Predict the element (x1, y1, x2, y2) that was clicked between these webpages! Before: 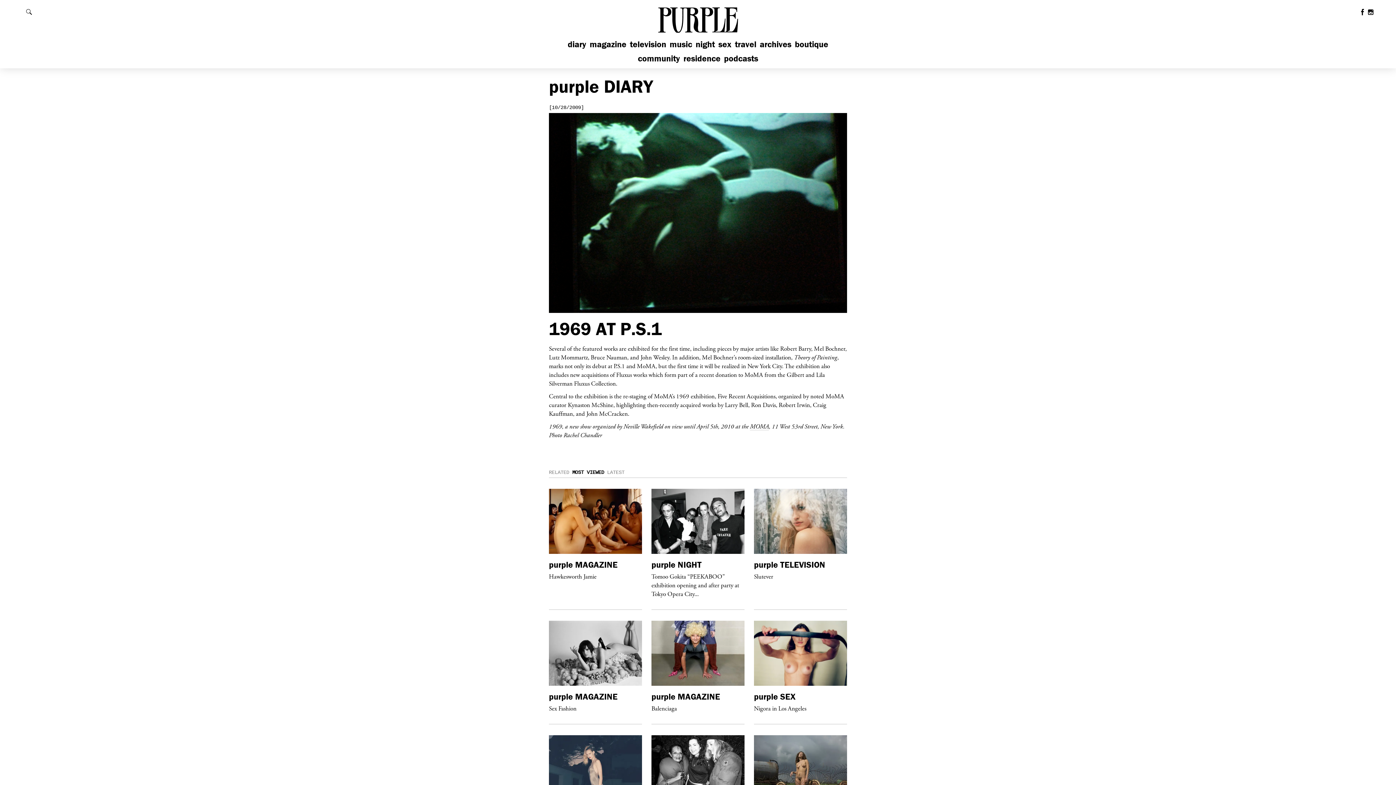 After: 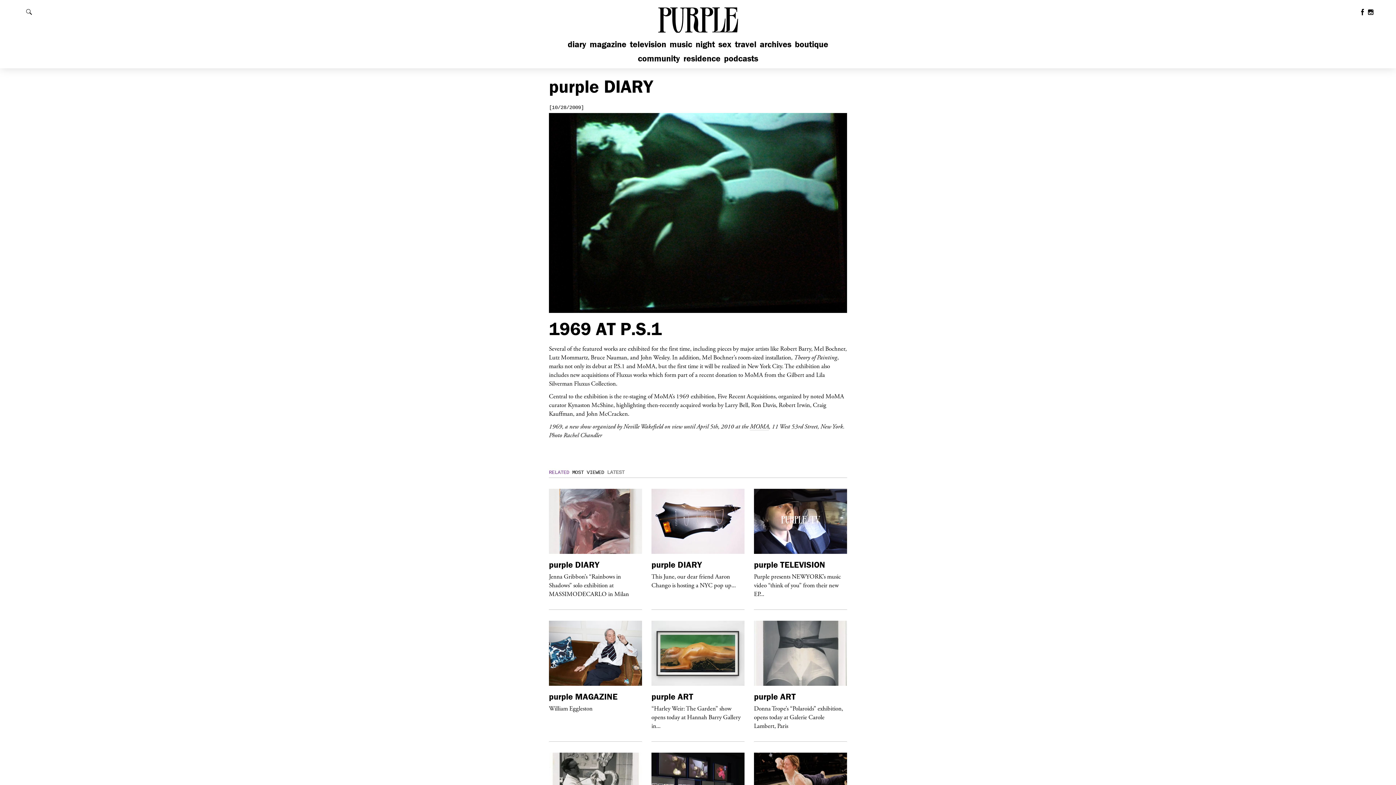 Action: bbox: (549, 469, 569, 475) label: RELATED